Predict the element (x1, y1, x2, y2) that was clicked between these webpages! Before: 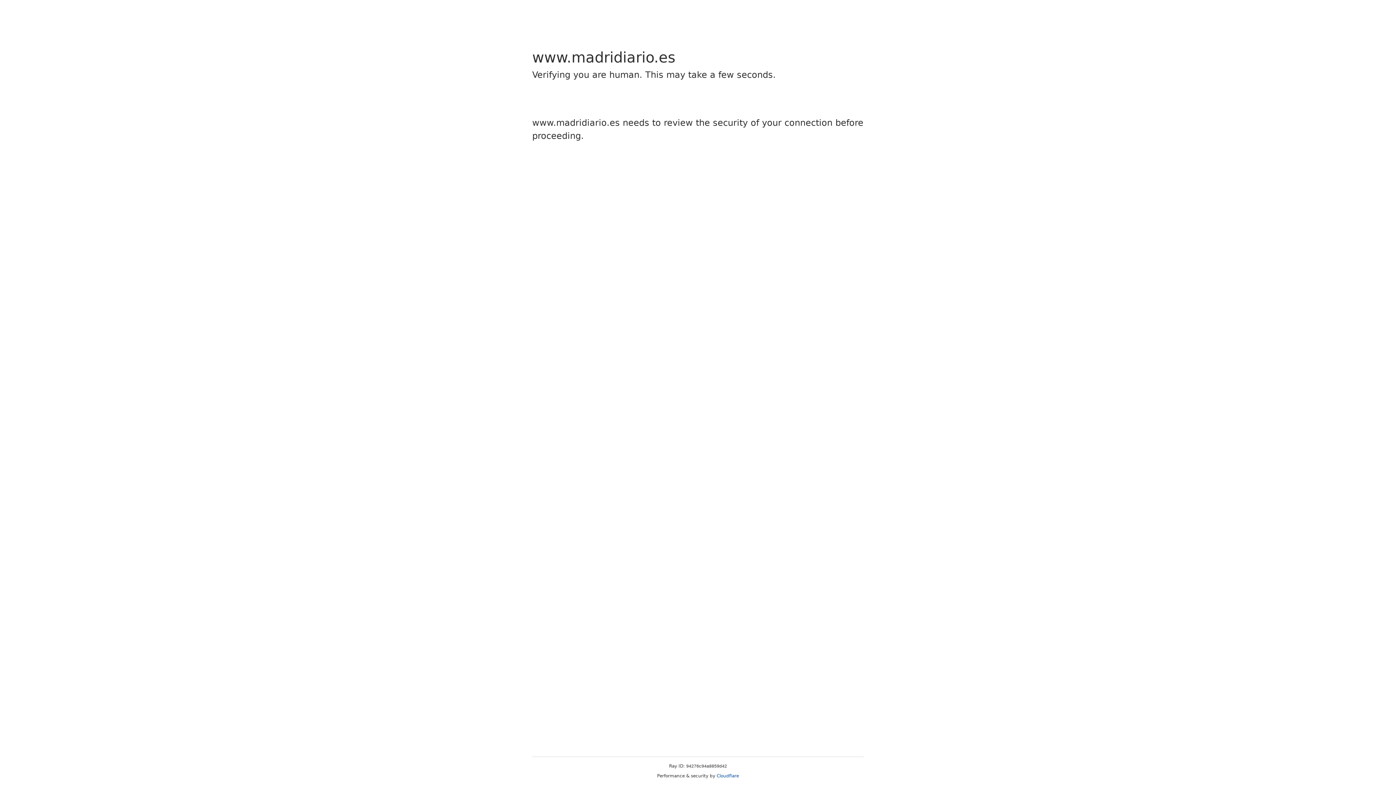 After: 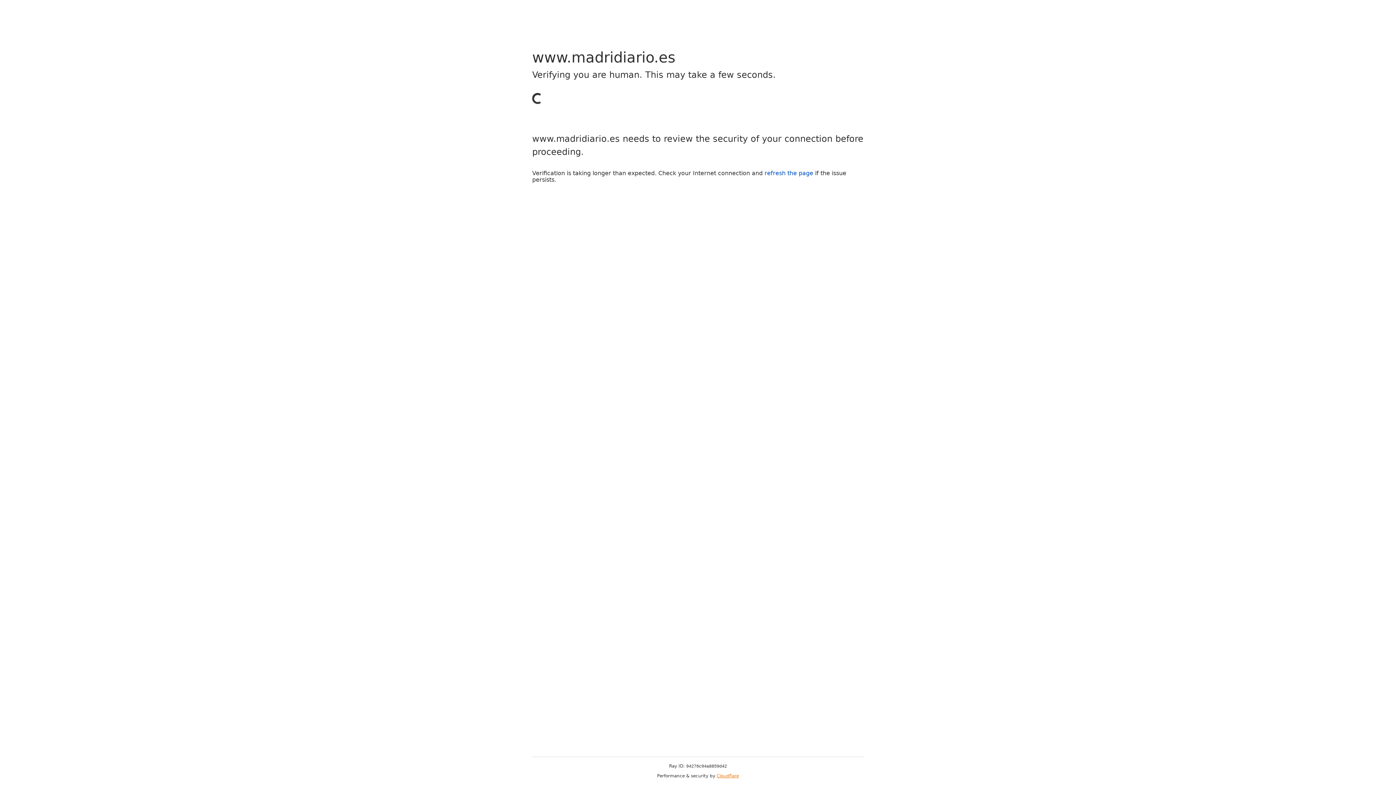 Action: bbox: (716, 773, 739, 778) label: Cloudflare